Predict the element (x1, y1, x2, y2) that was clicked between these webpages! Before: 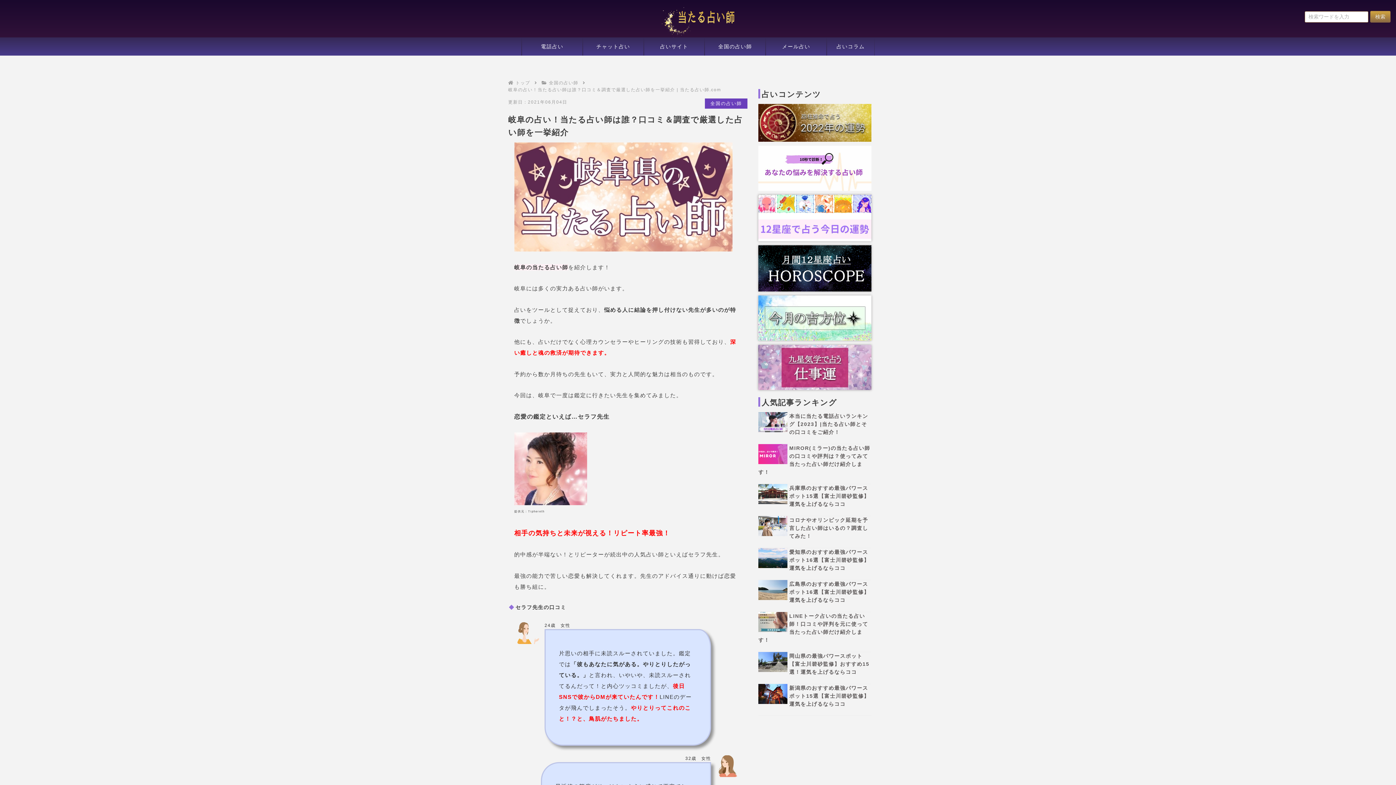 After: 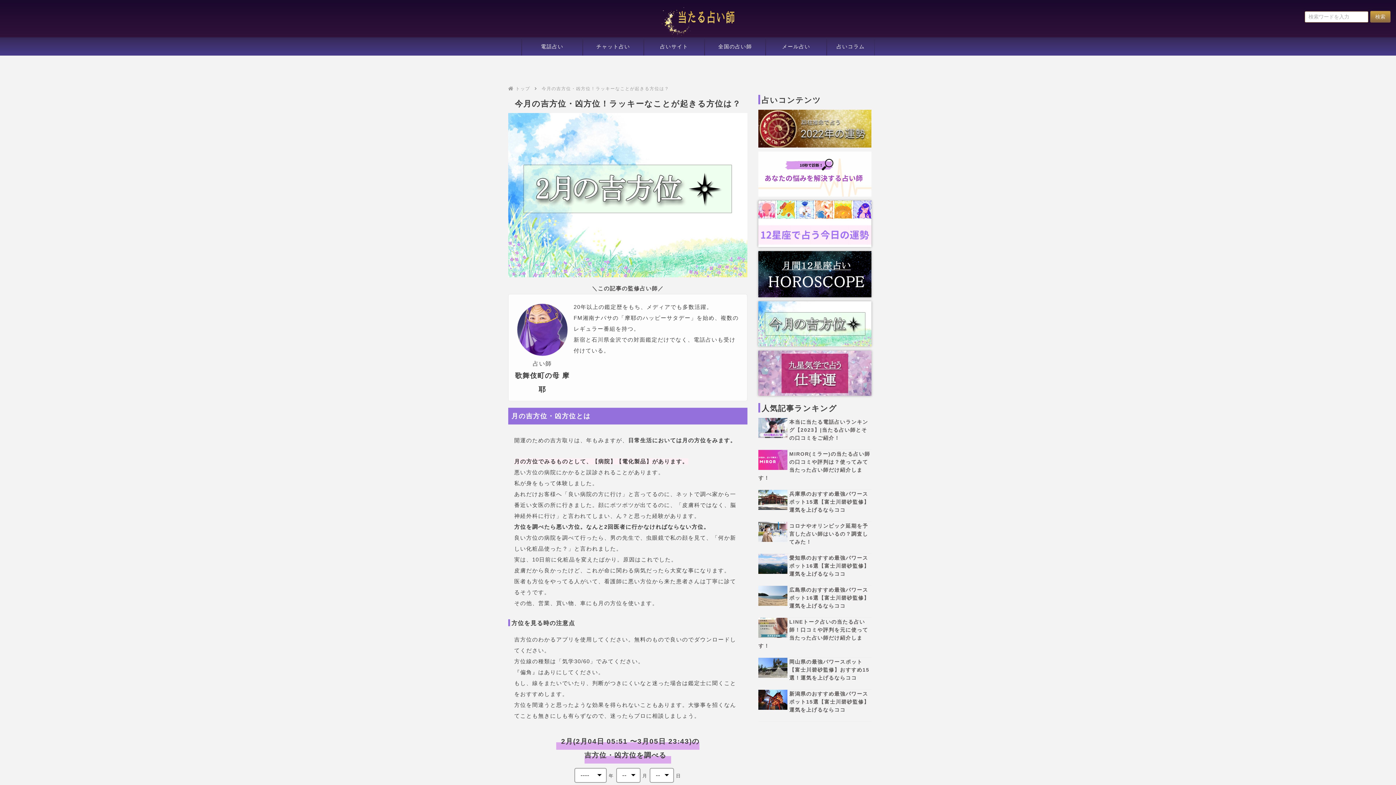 Action: bbox: (758, 295, 871, 340)